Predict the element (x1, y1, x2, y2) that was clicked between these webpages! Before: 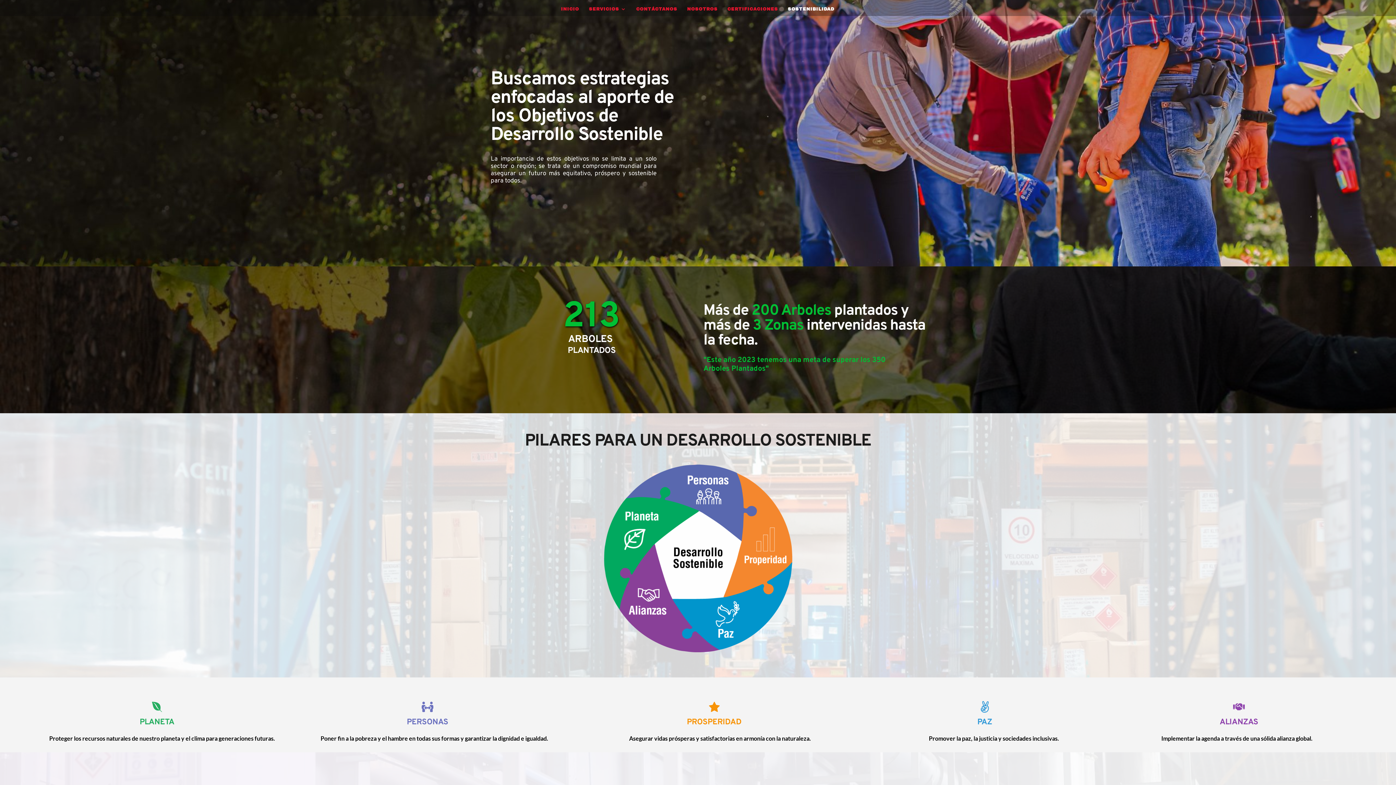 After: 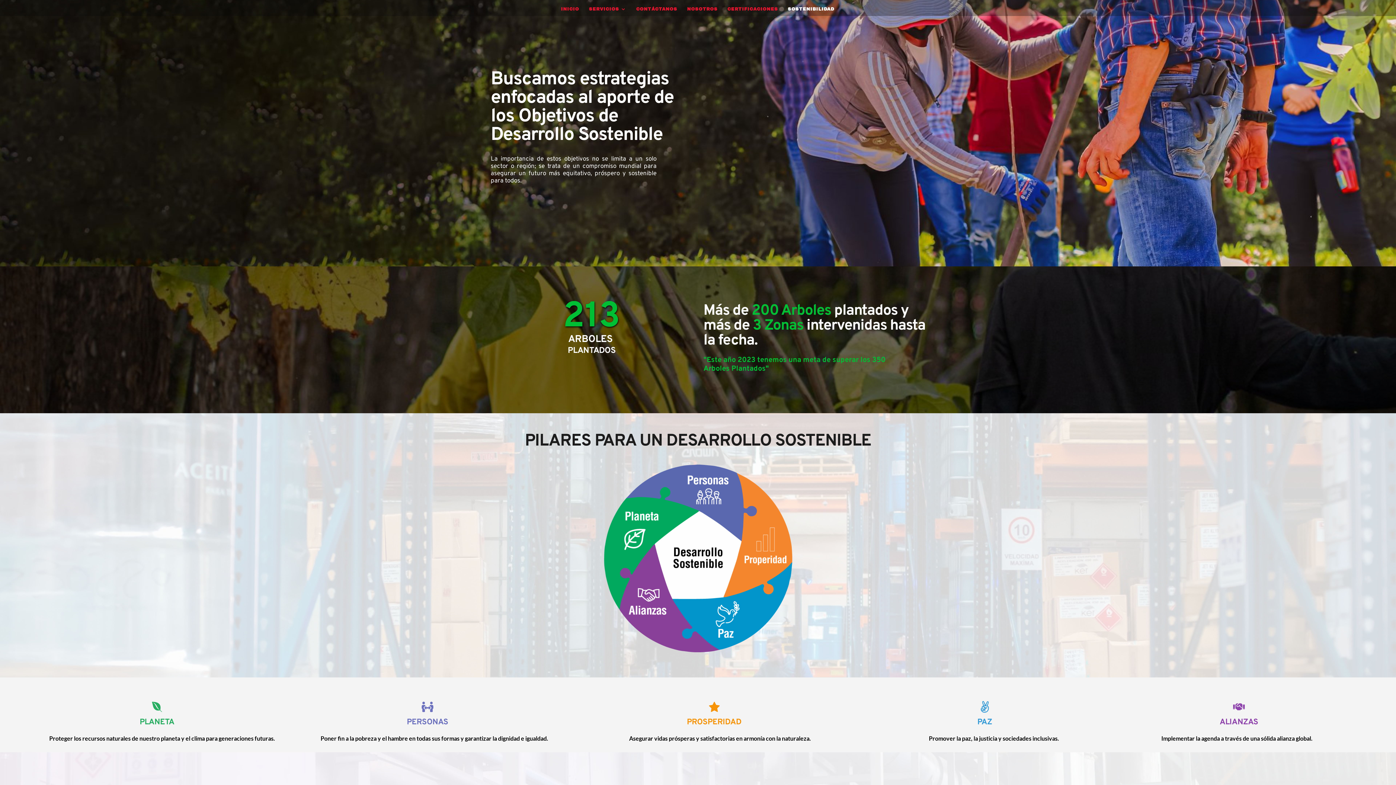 Action: label: SOSTENIBILIDAD bbox: (788, 6, 834, 15)